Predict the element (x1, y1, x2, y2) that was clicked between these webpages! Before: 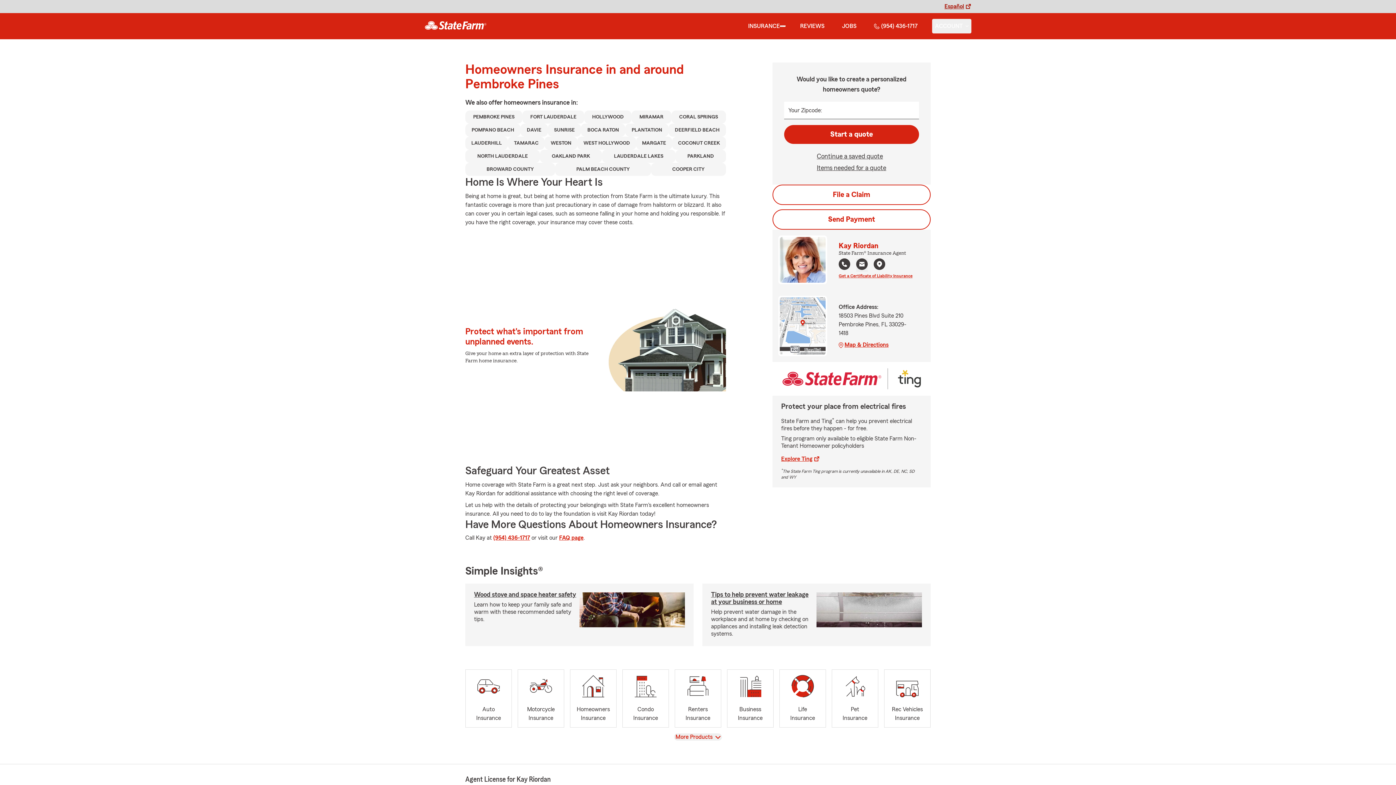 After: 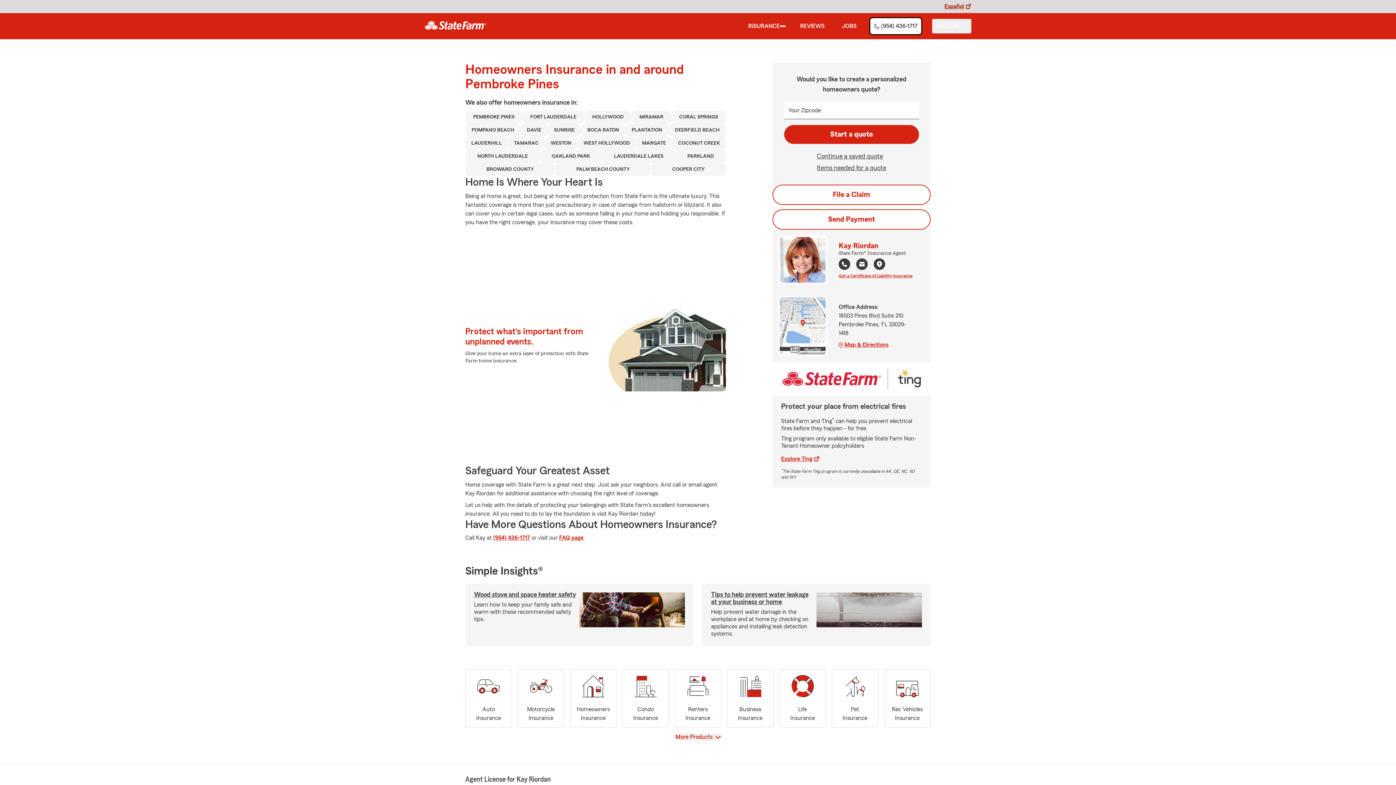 Action: bbox: (871, 18, 920, 33) label: (954) 436-1717